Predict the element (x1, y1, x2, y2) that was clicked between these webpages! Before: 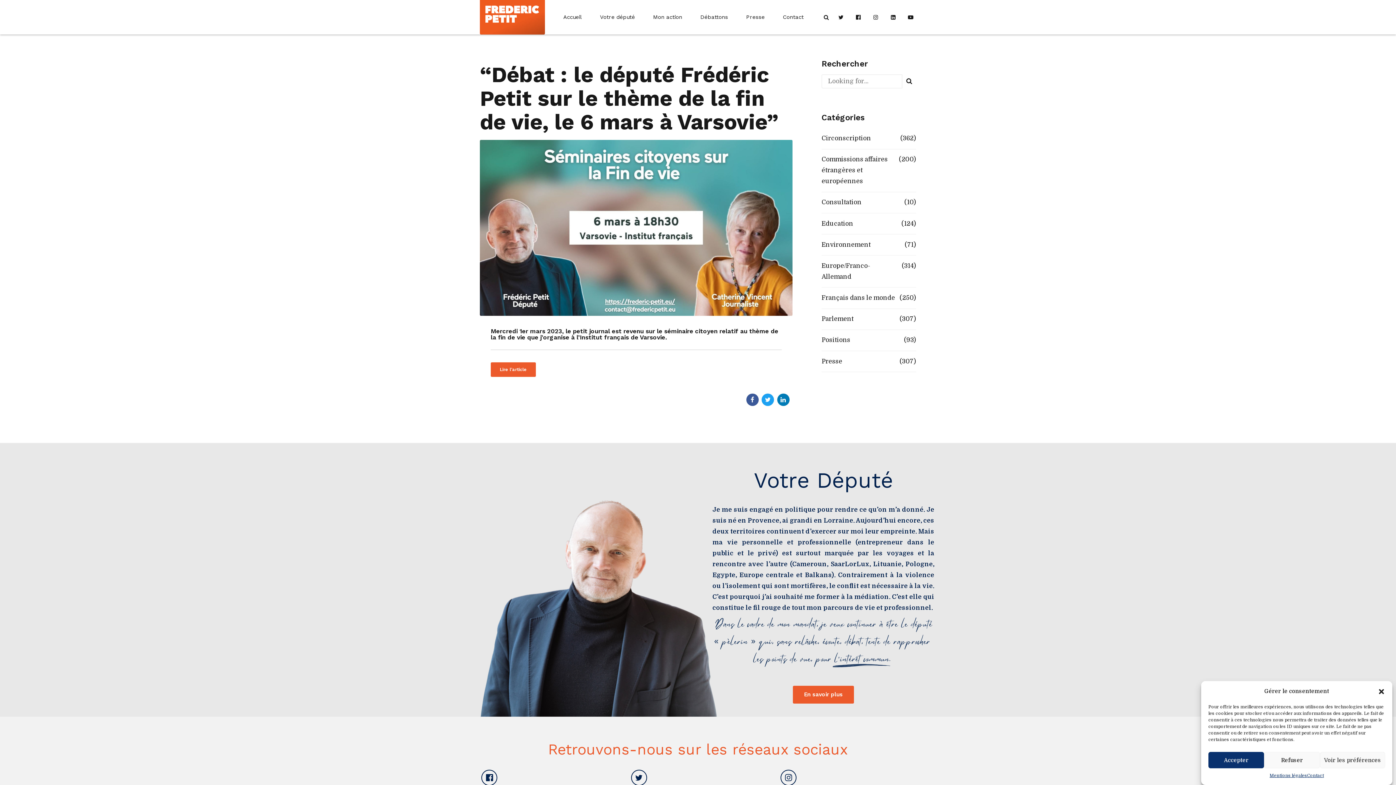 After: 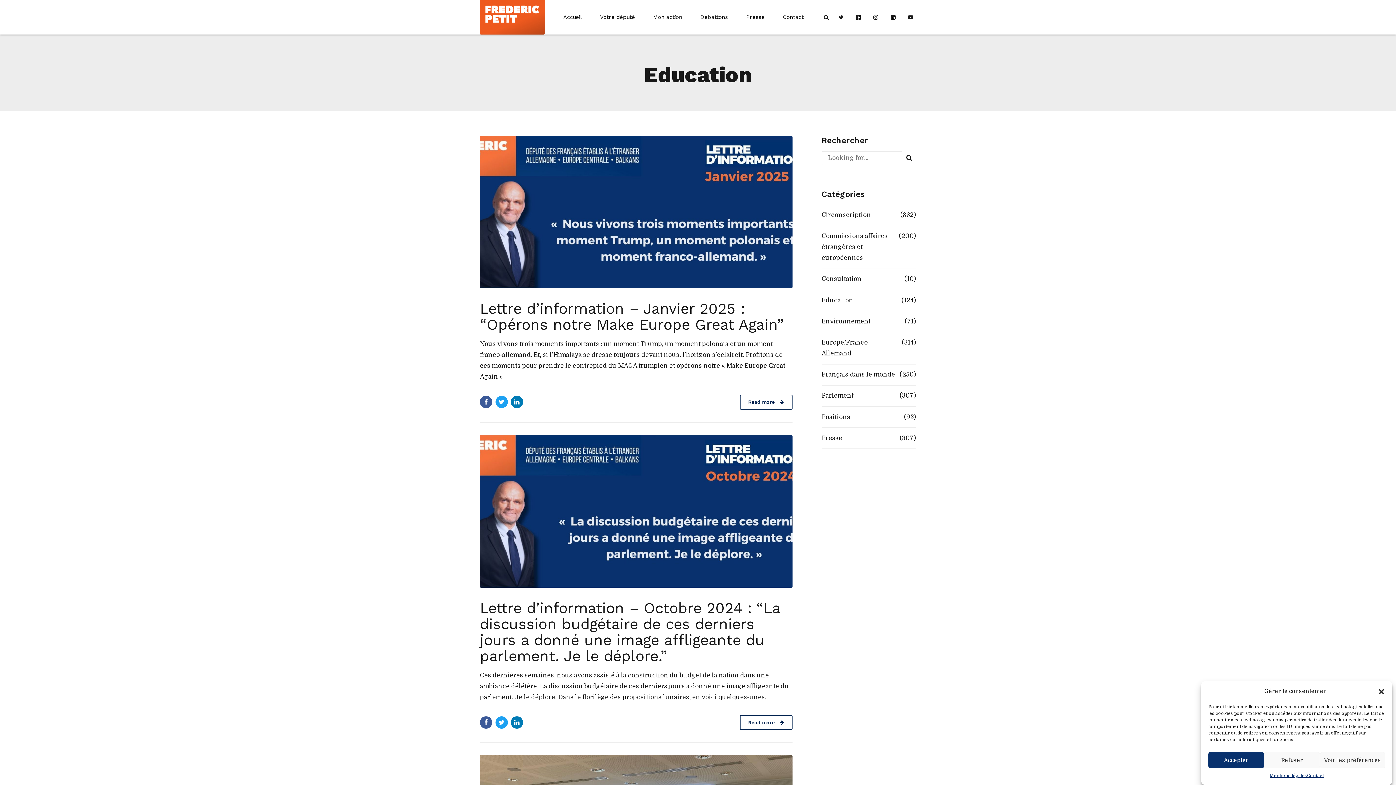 Action: bbox: (821, 218, 897, 229) label: Education